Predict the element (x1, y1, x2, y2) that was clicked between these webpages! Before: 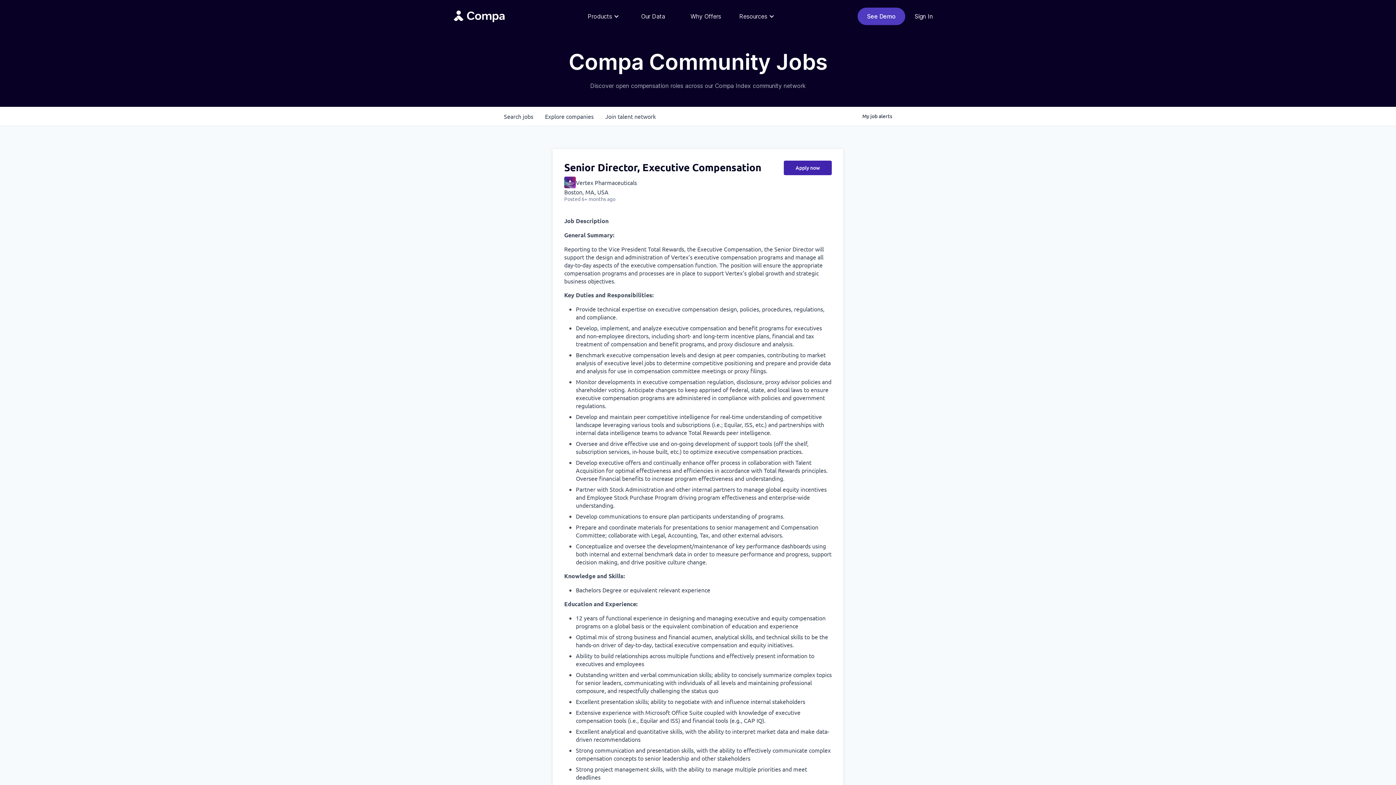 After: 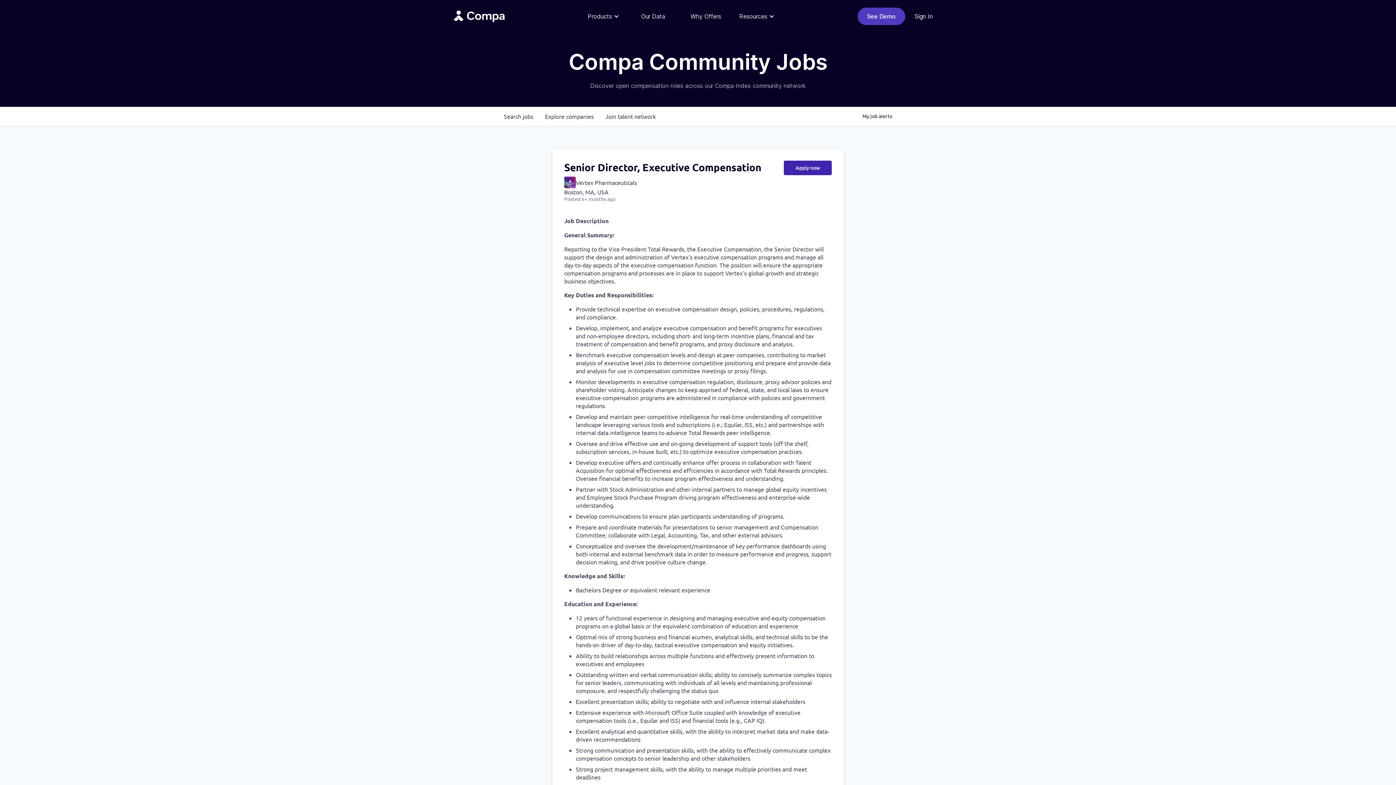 Action: label: Resources bbox: (732, 7, 782, 25)